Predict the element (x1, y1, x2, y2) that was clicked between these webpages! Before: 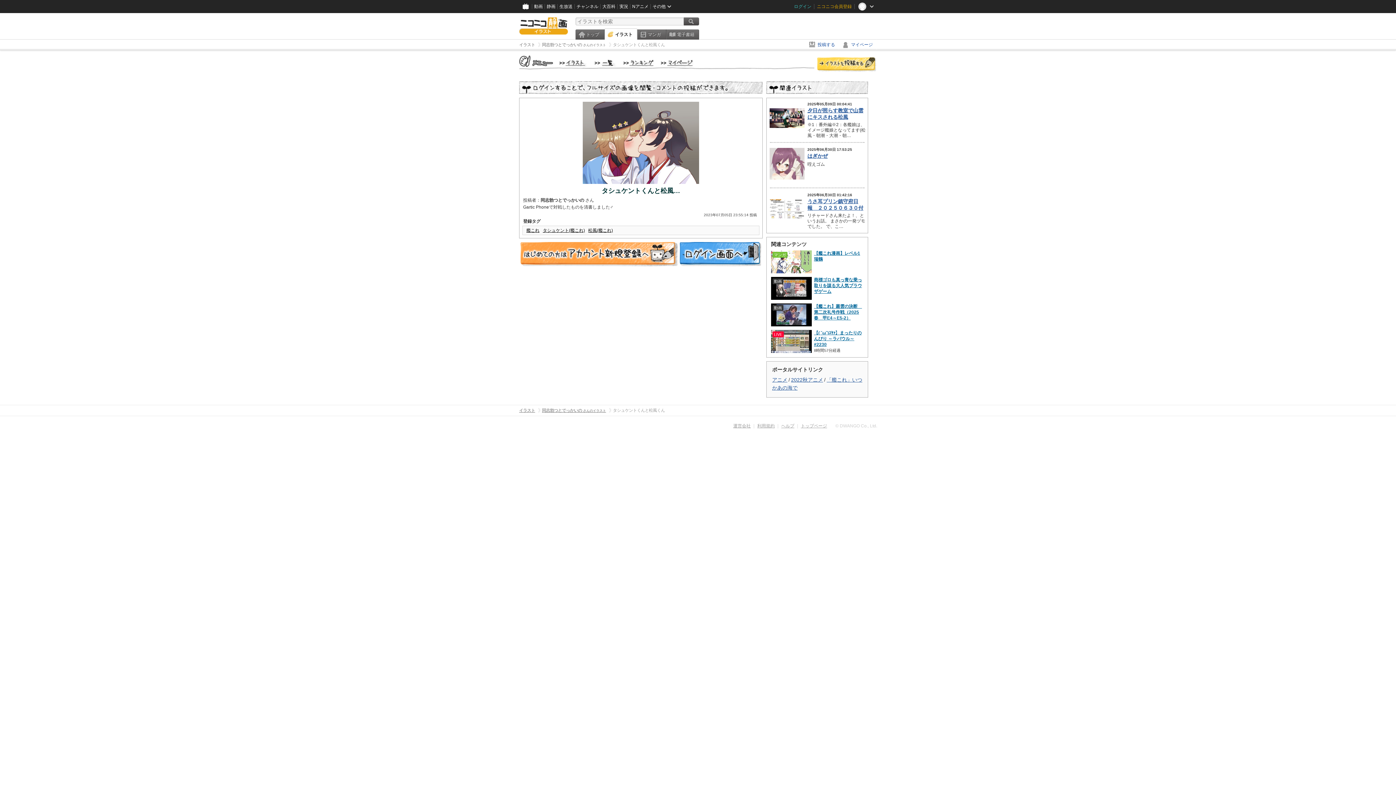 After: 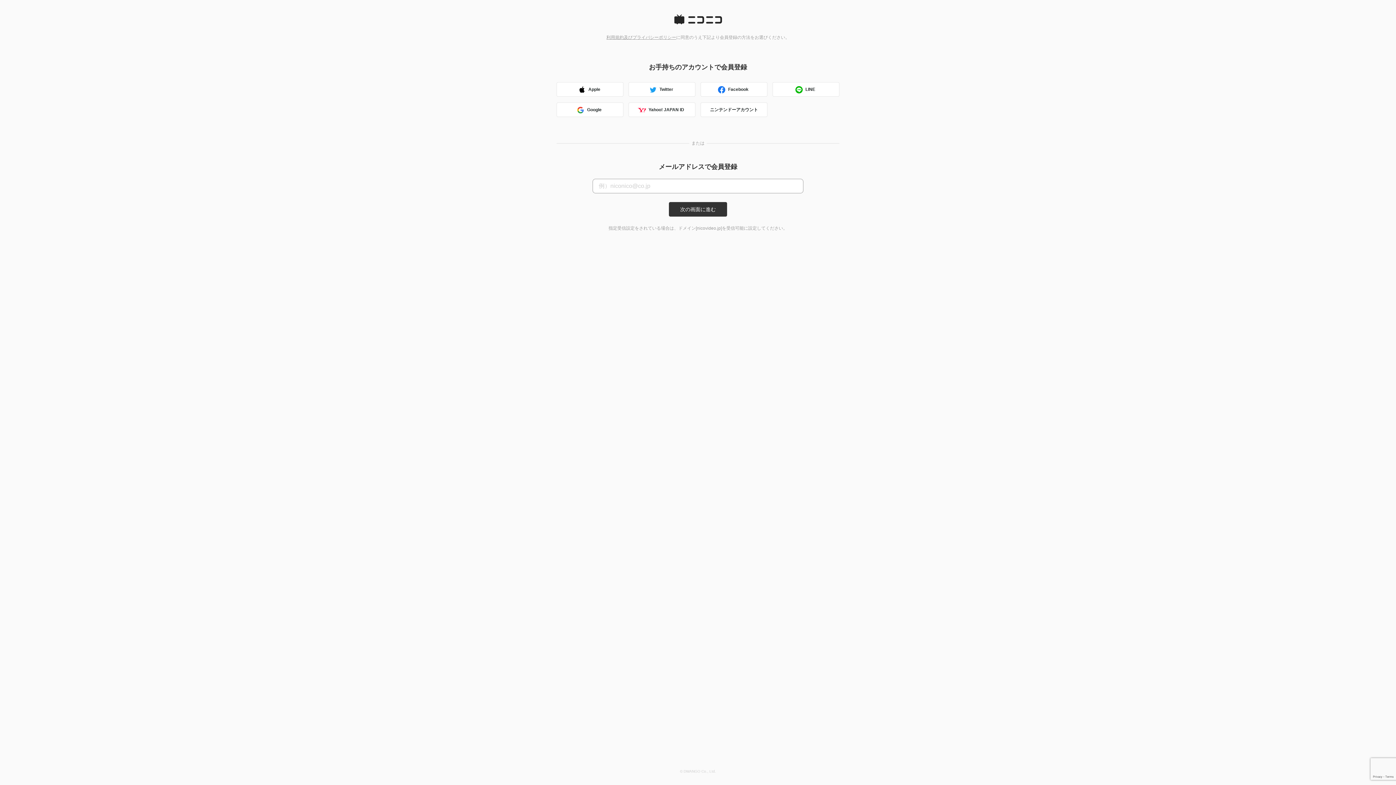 Action: bbox: (814, 0, 854, 13) label: ニコニコ会員登録